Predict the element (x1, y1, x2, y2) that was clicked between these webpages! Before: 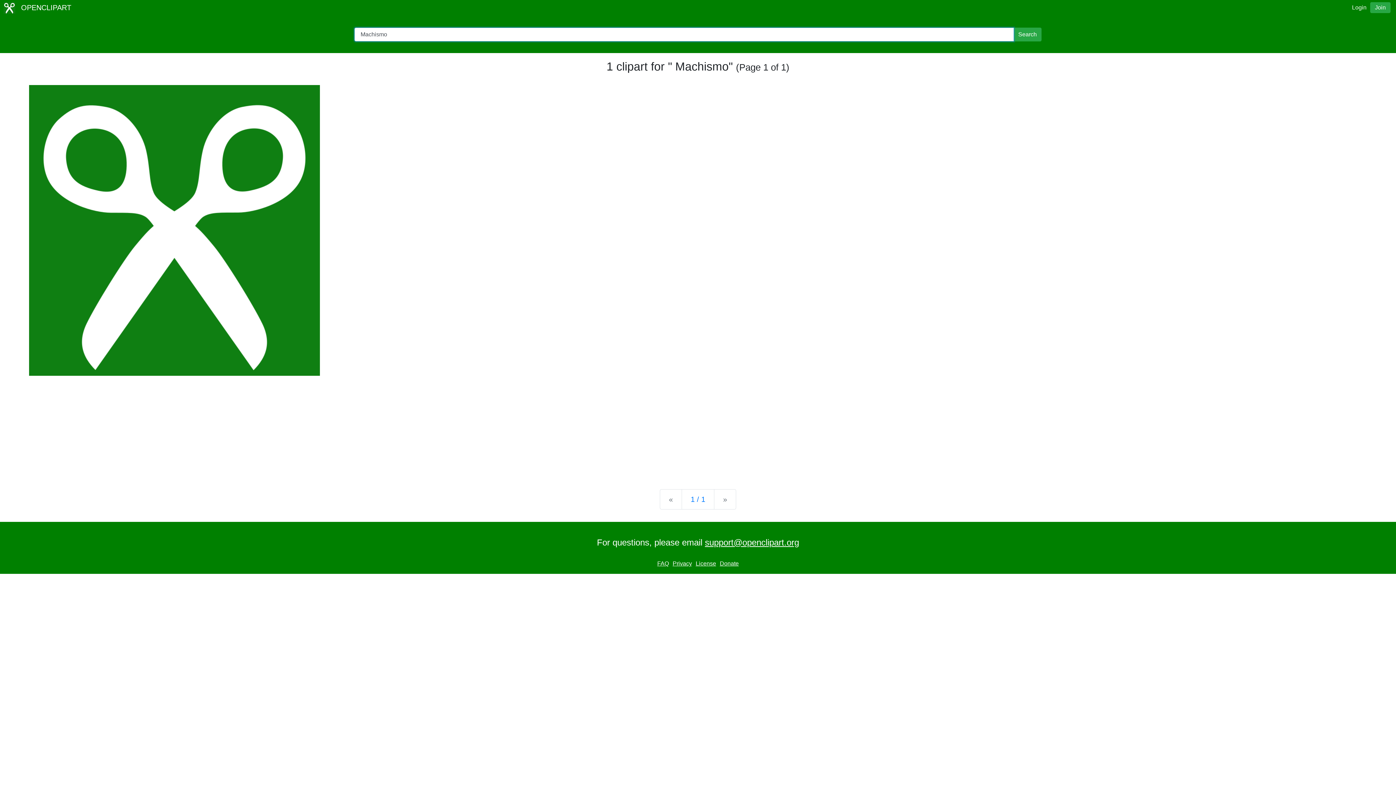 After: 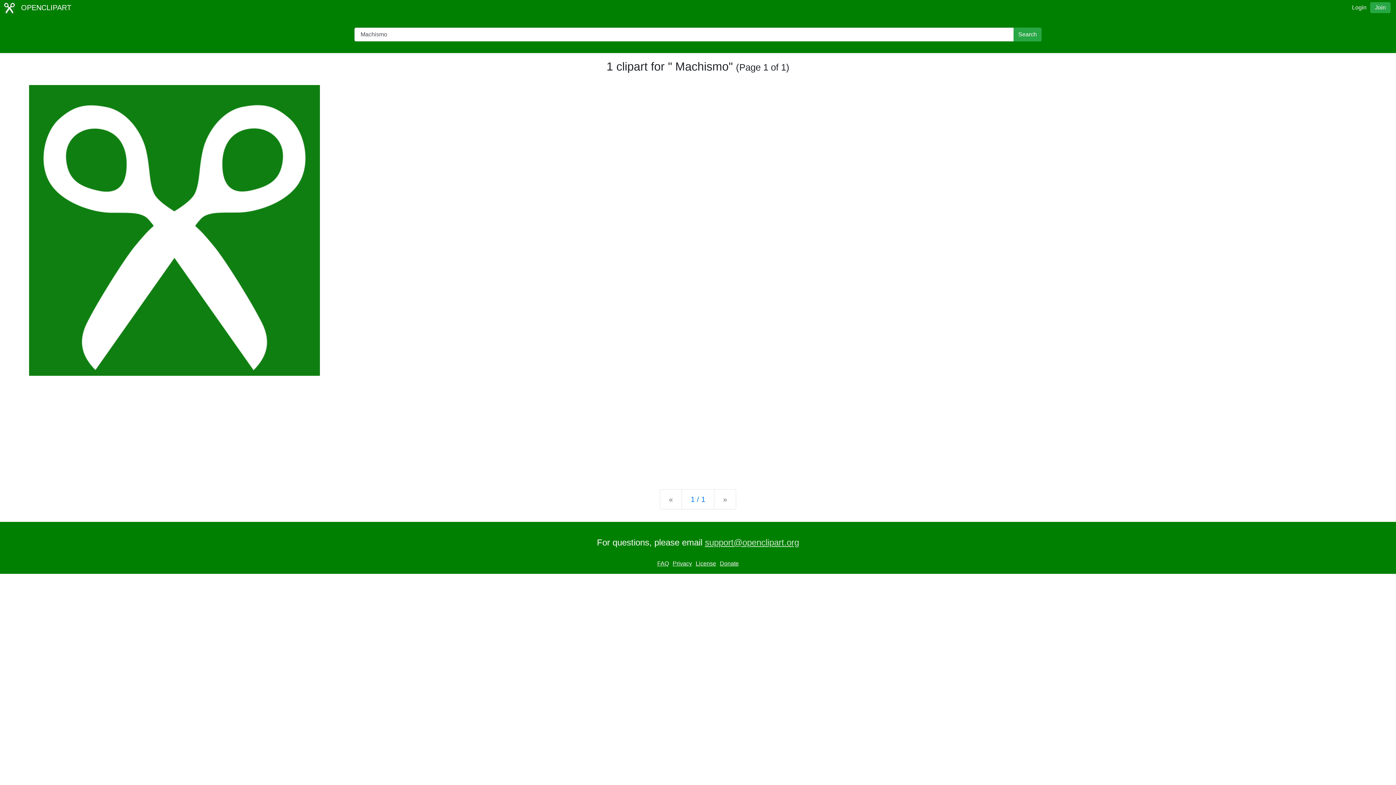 Action: bbox: (705, 537, 799, 547) label: support@openclipart.org